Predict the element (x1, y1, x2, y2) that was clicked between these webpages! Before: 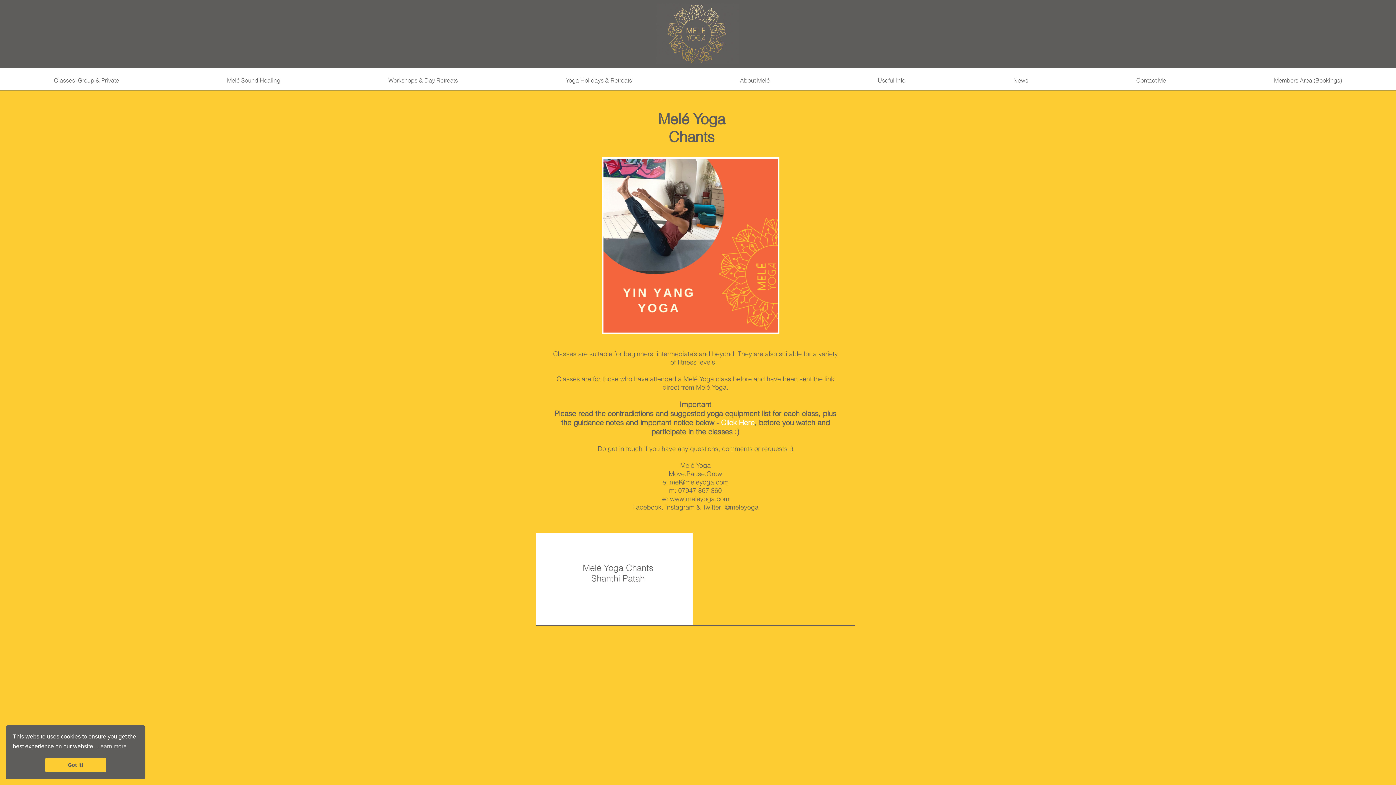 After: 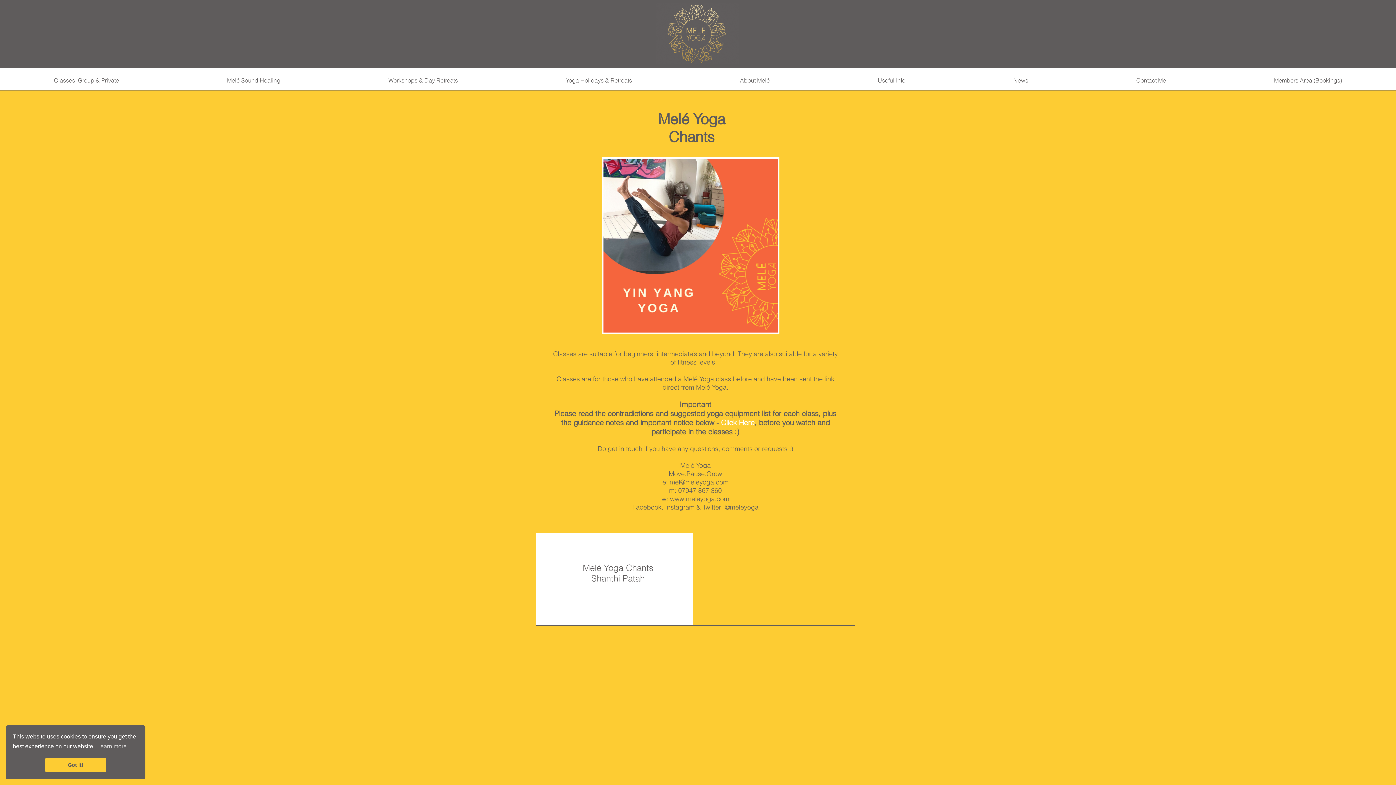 Action: bbox: (670, 494, 729, 503) label: www.meleyoga.com